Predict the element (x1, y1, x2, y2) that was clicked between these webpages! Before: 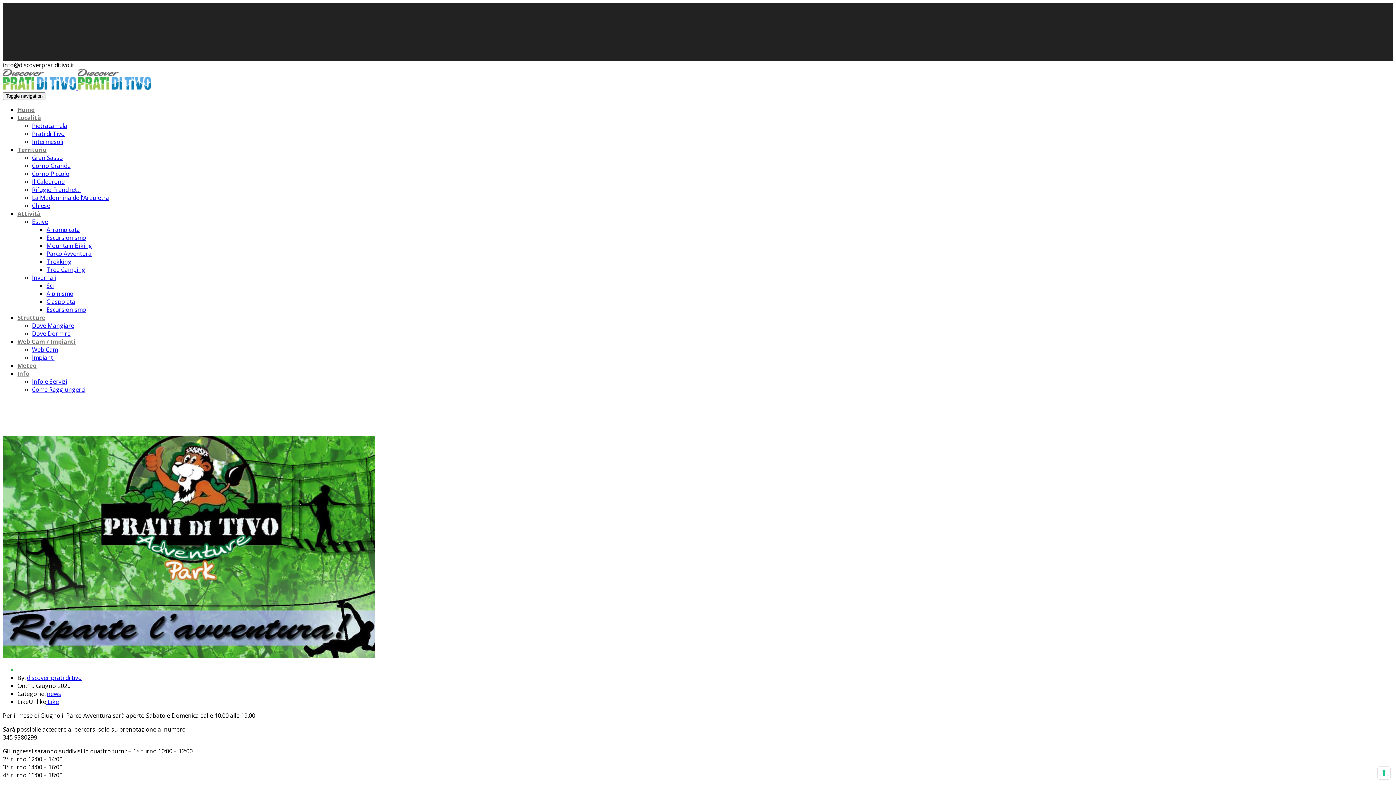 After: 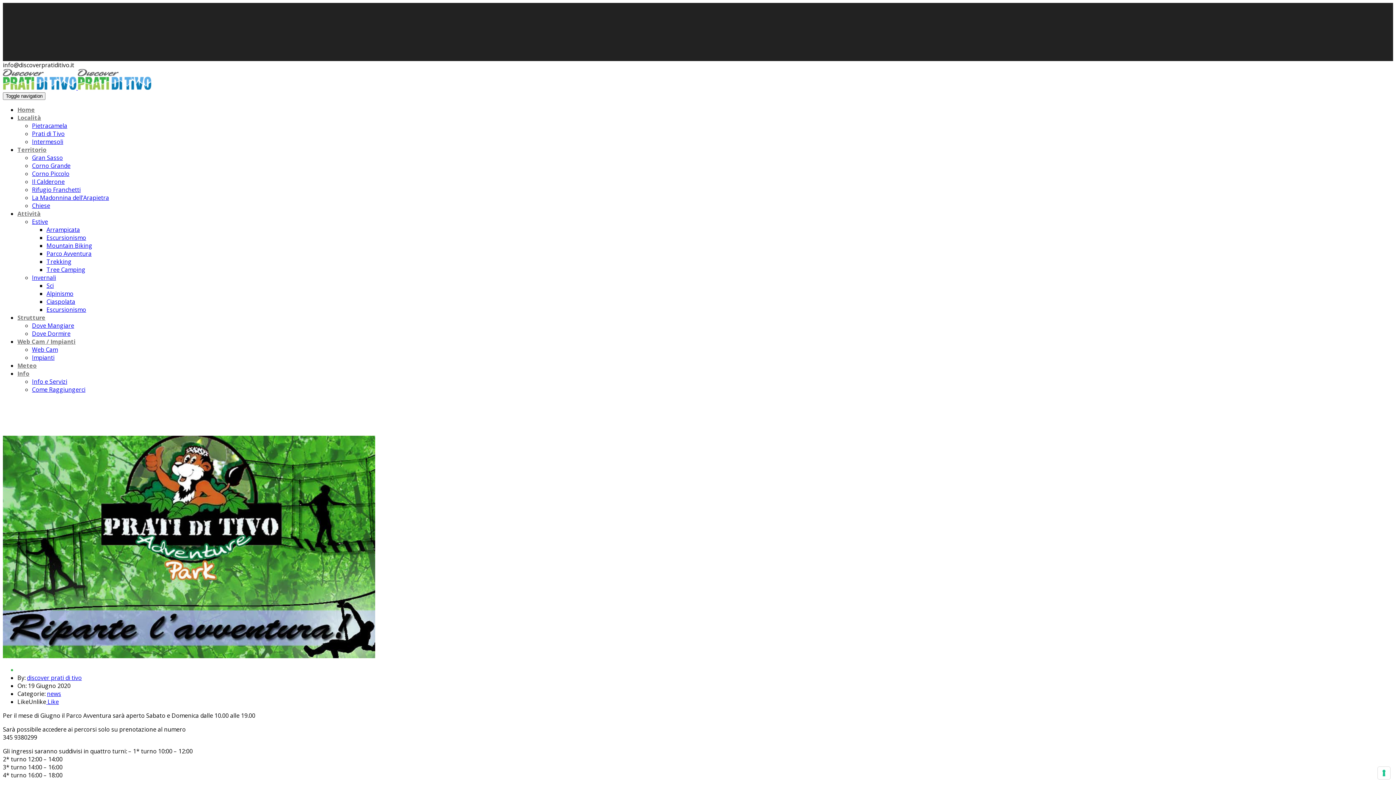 Action: label: Attività bbox: (17, 209, 40, 217)